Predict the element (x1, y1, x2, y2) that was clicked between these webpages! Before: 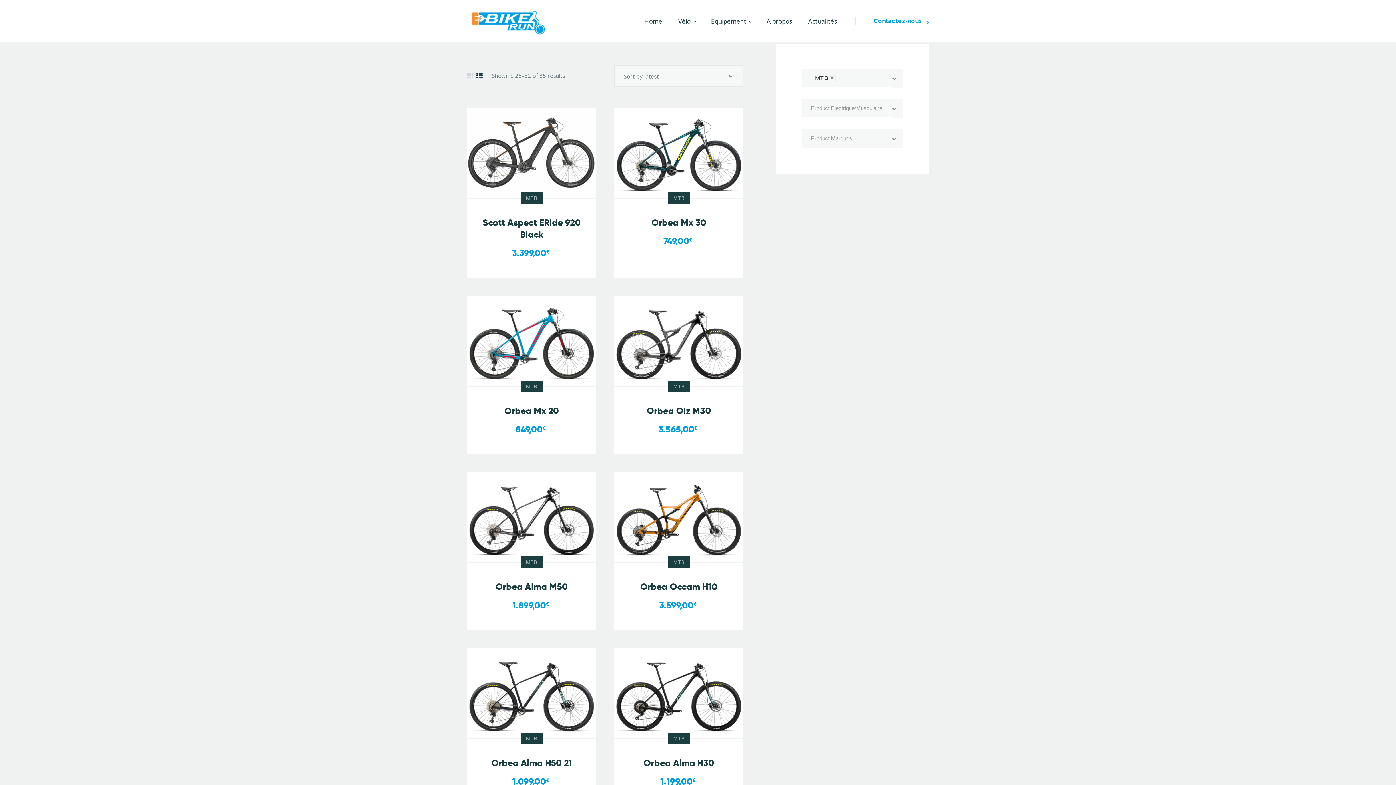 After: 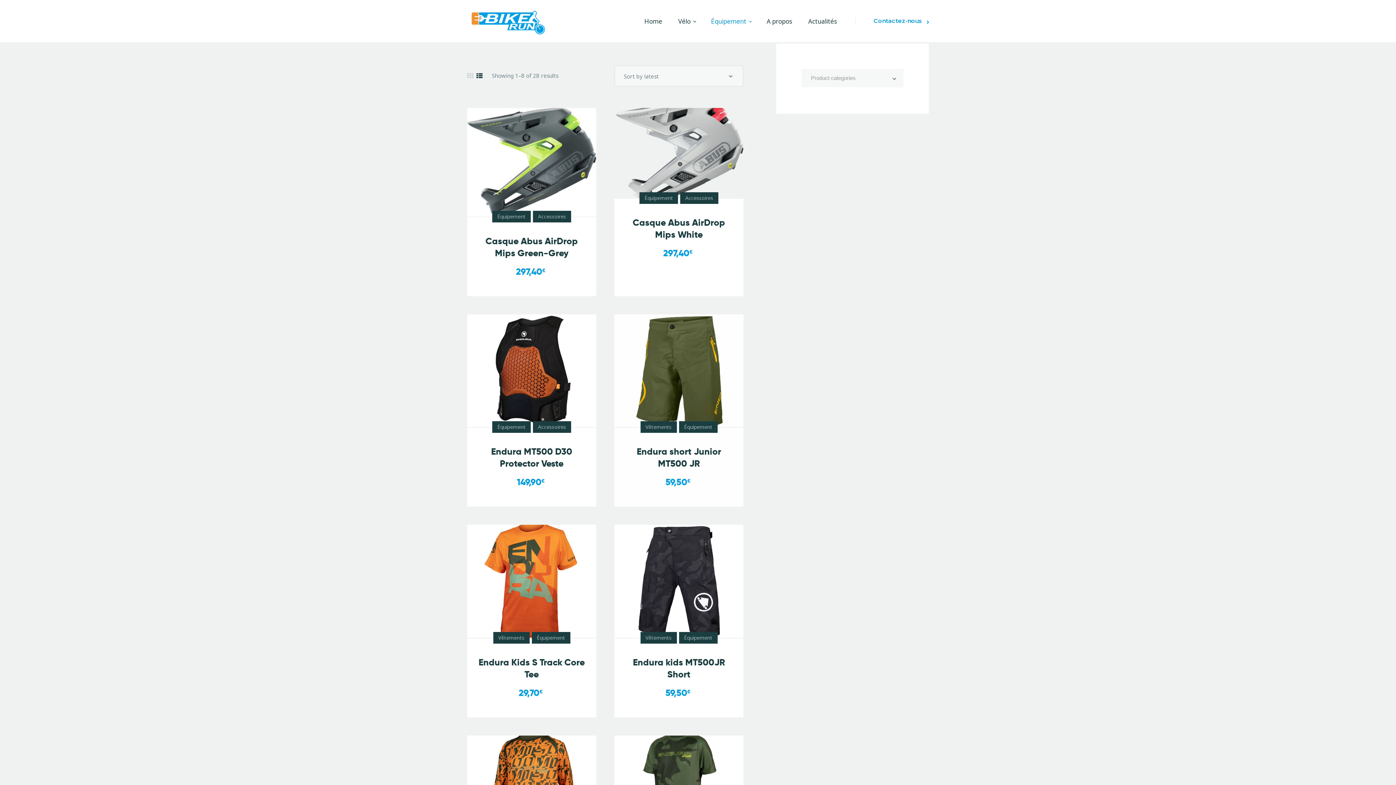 Action: bbox: (703, 10, 758, 31) label: Équipement